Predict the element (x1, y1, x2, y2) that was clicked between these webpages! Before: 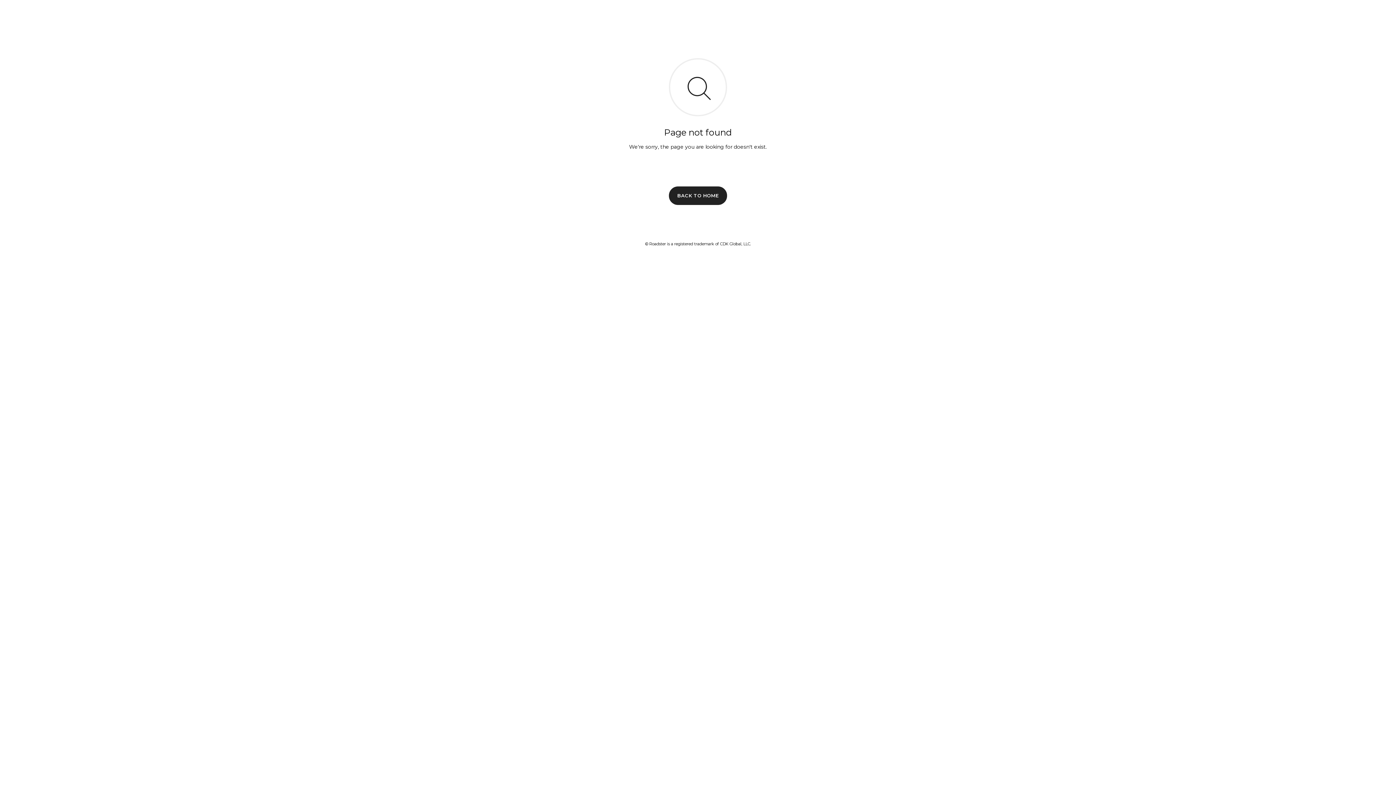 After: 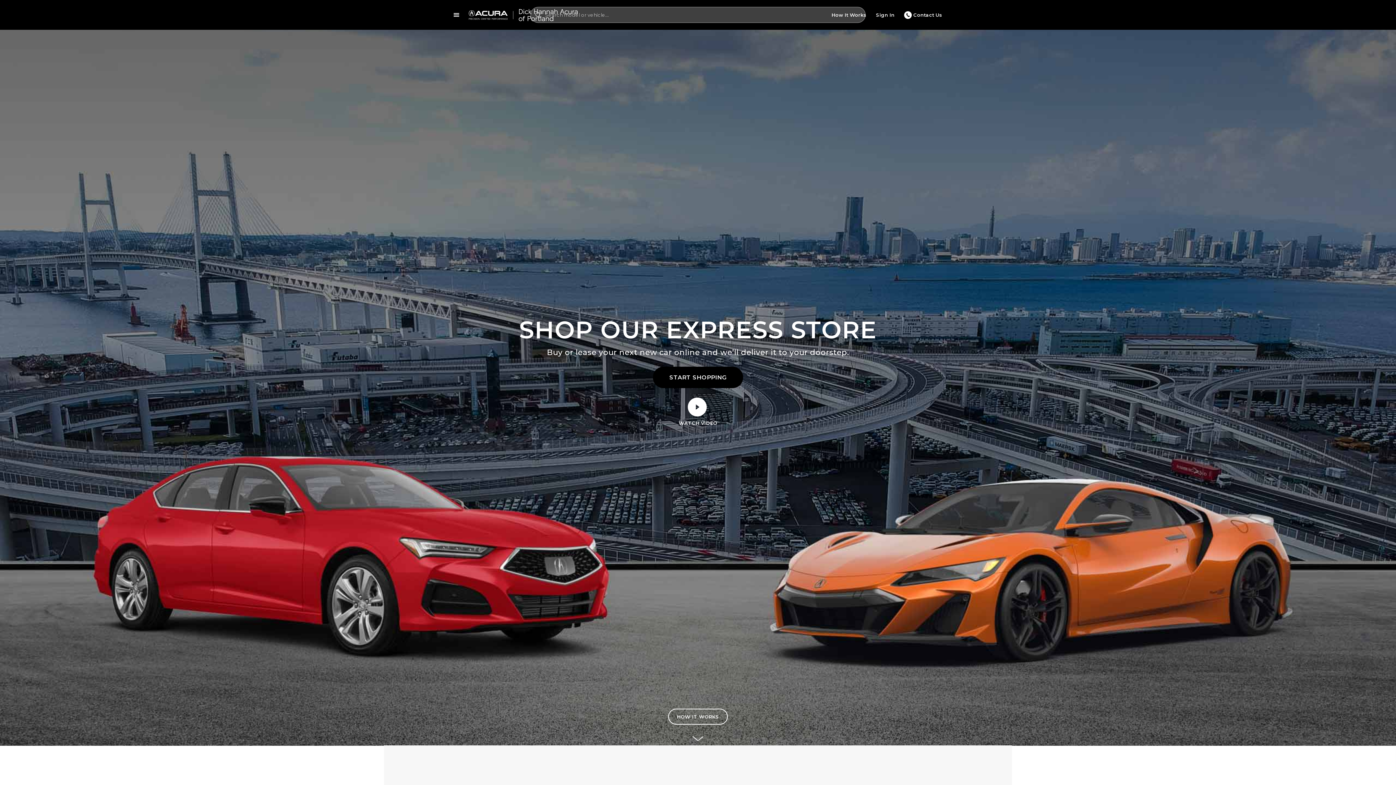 Action: label: BACK TO HOME bbox: (669, 186, 727, 204)